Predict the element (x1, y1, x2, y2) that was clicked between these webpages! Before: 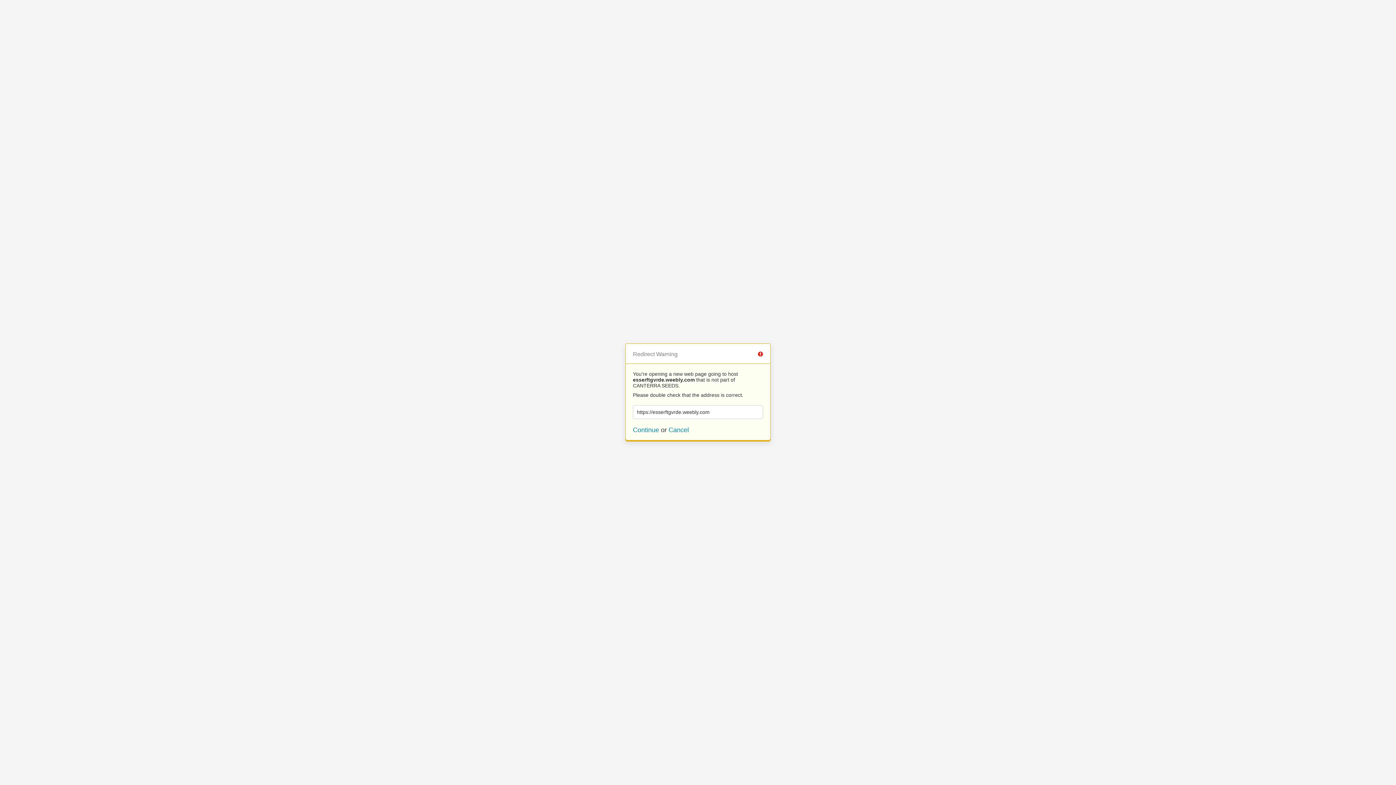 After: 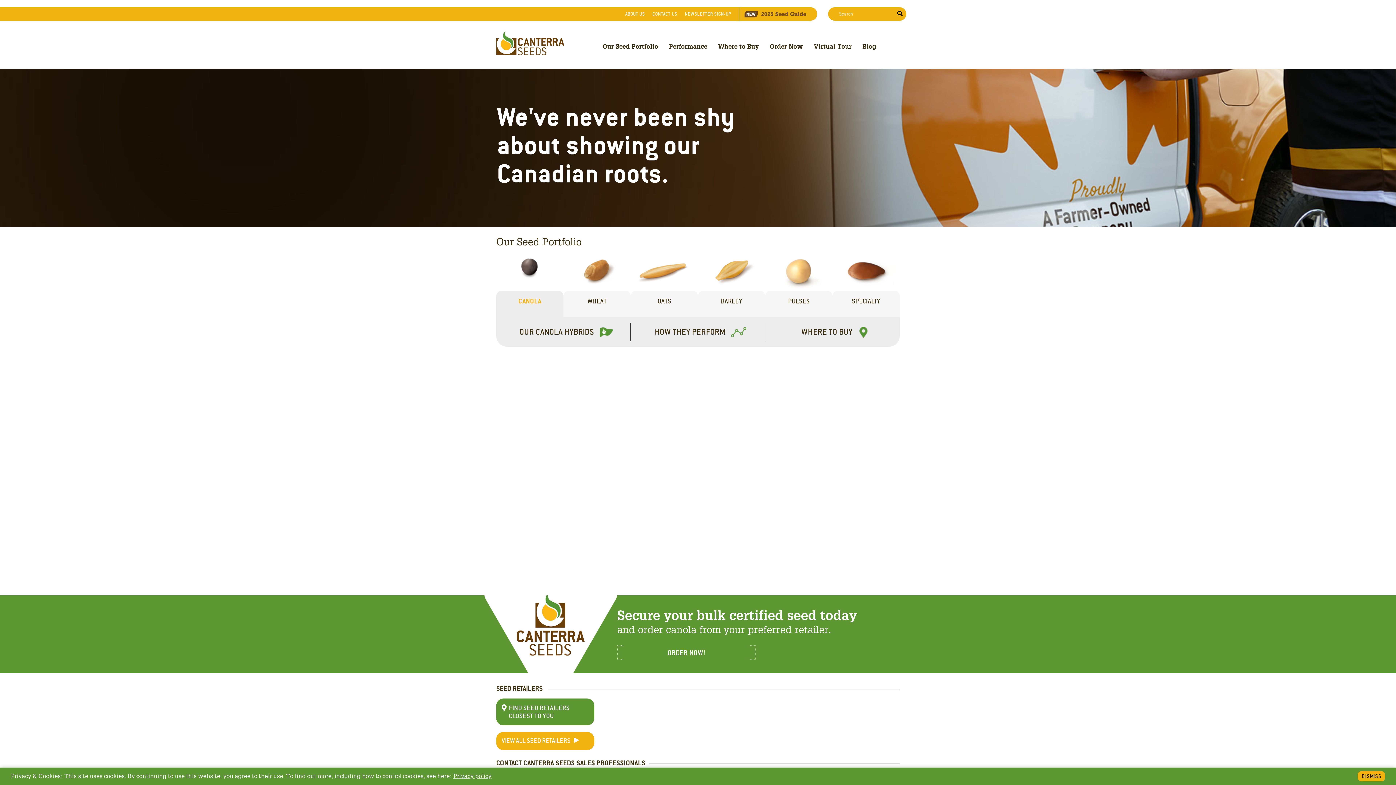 Action: label: Cancel bbox: (668, 426, 689, 433)